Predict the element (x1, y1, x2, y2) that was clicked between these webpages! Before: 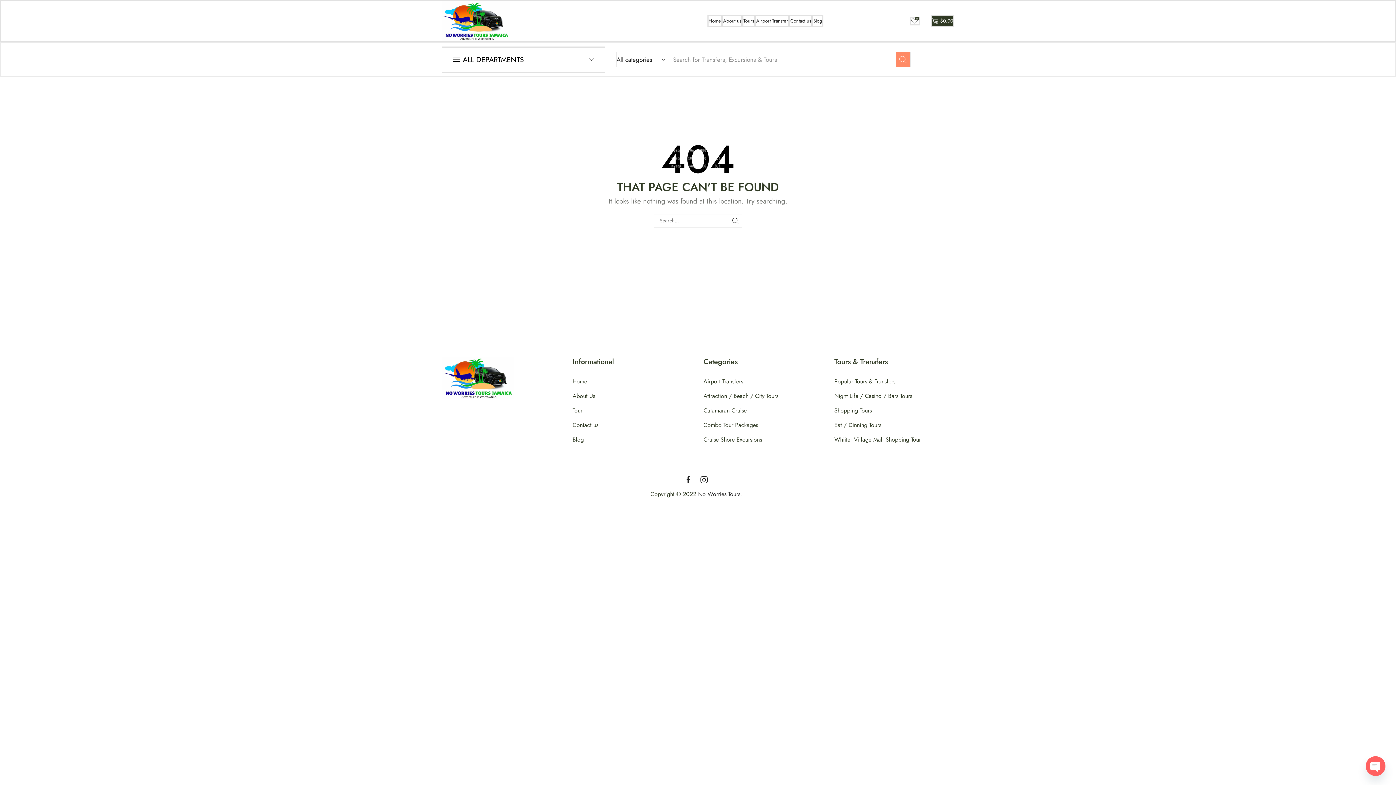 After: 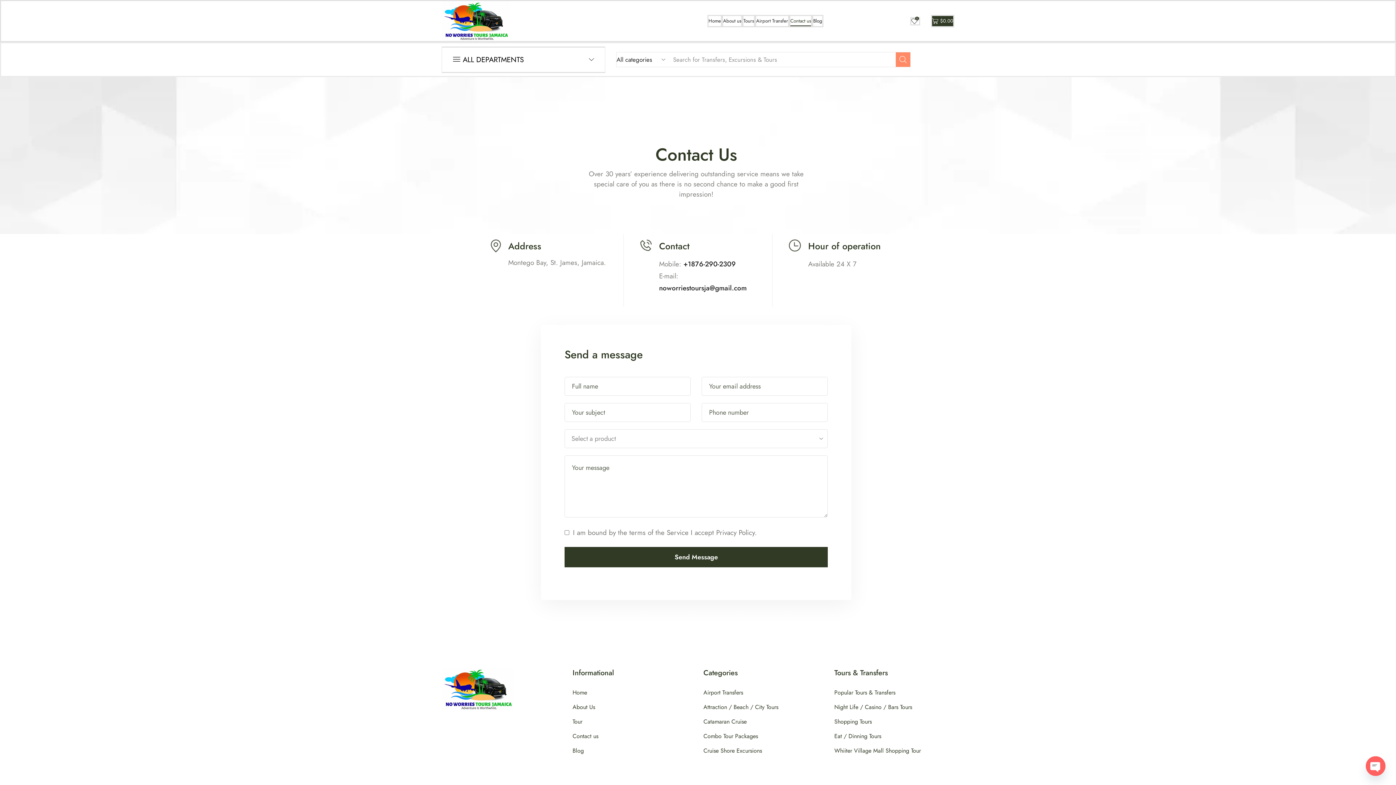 Action: label: Contact us bbox: (789, 14, 812, 27)